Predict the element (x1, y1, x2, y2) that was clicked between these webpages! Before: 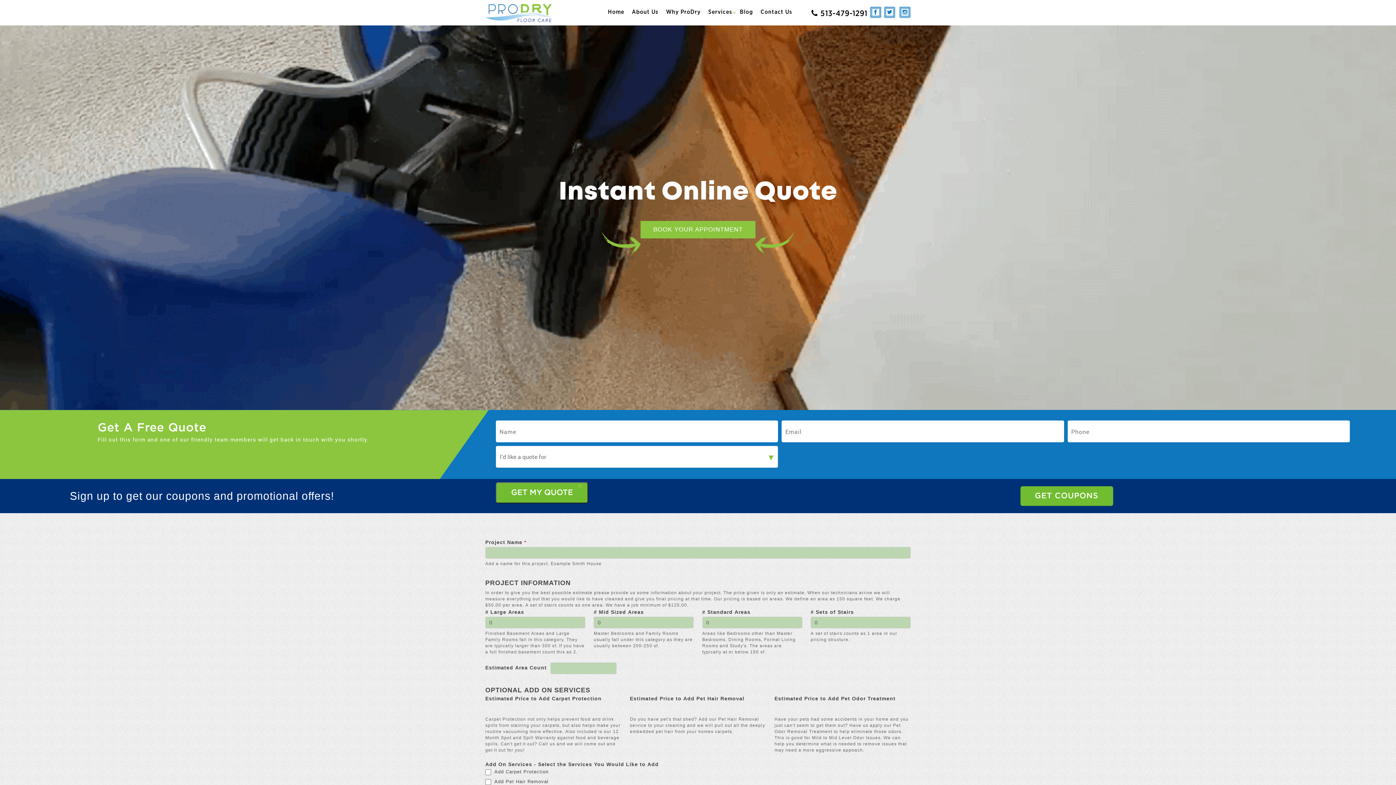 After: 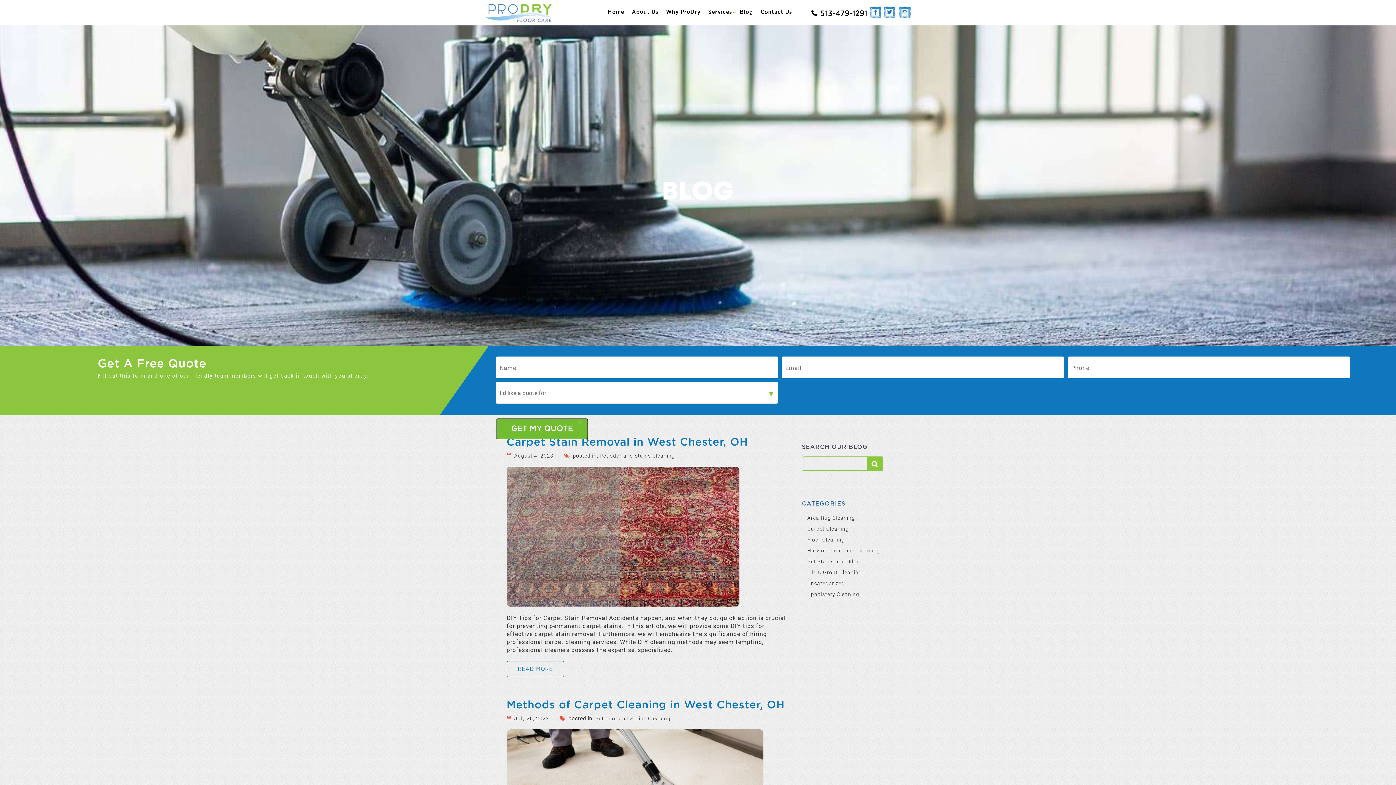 Action: bbox: (736, 0, 756, 24) label: Blog